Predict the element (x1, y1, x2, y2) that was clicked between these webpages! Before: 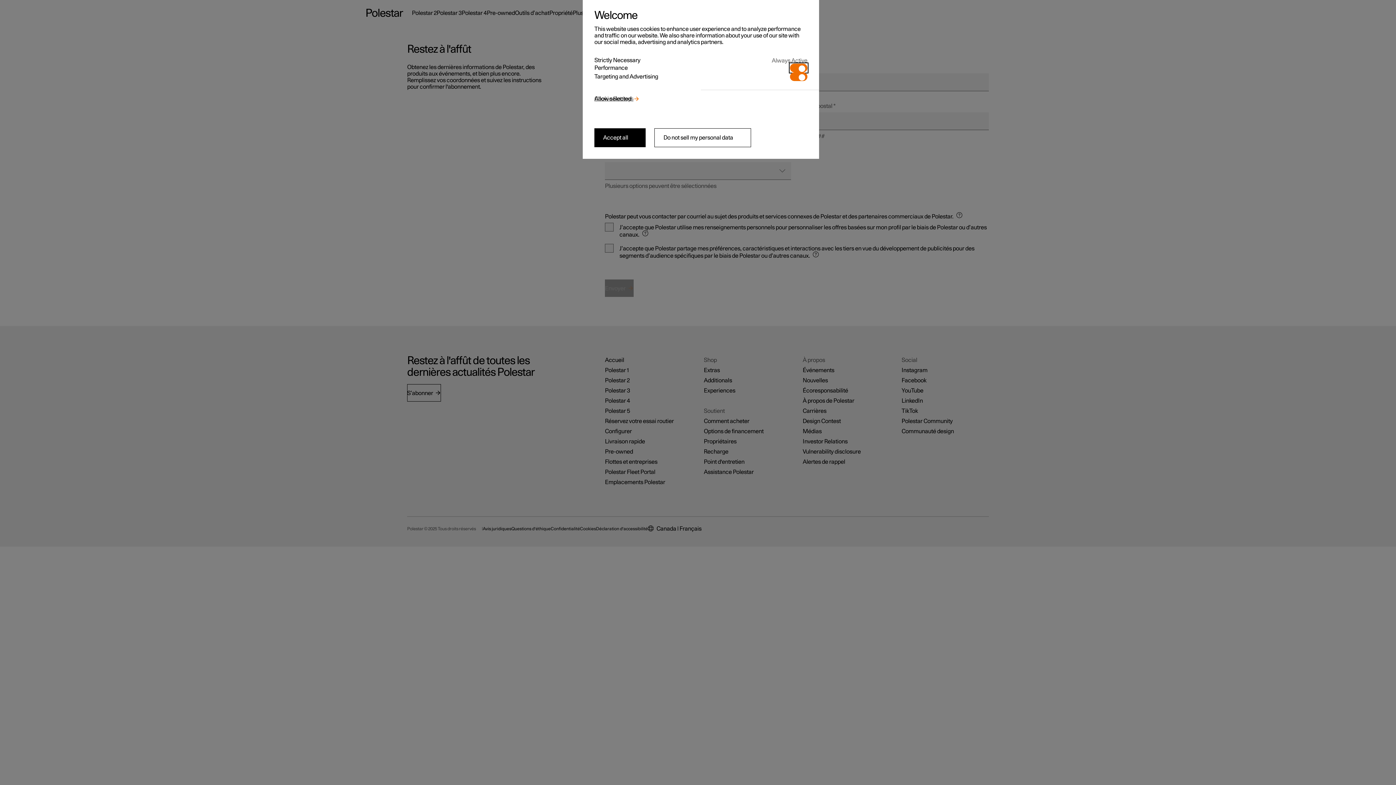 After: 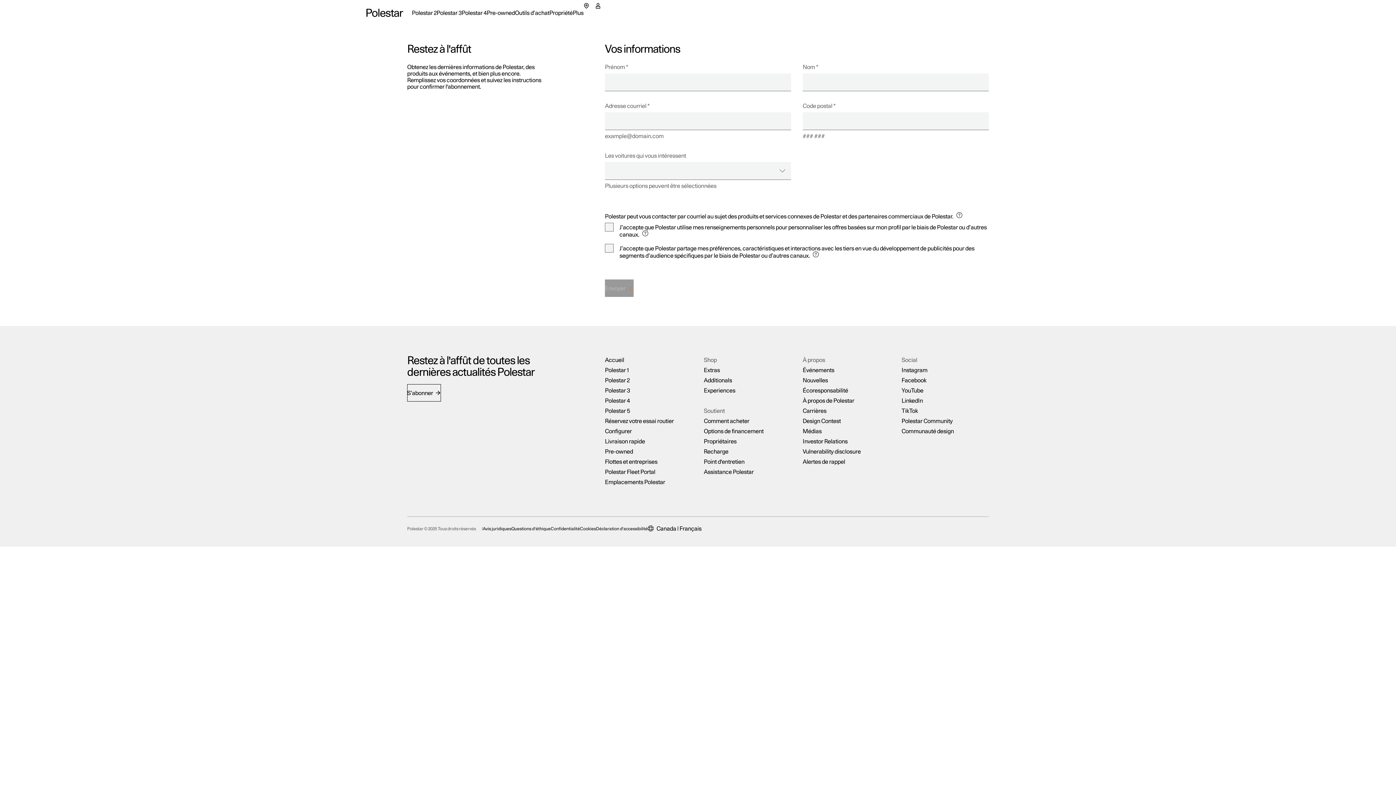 Action: bbox: (594, 128, 645, 147) label: Accept all